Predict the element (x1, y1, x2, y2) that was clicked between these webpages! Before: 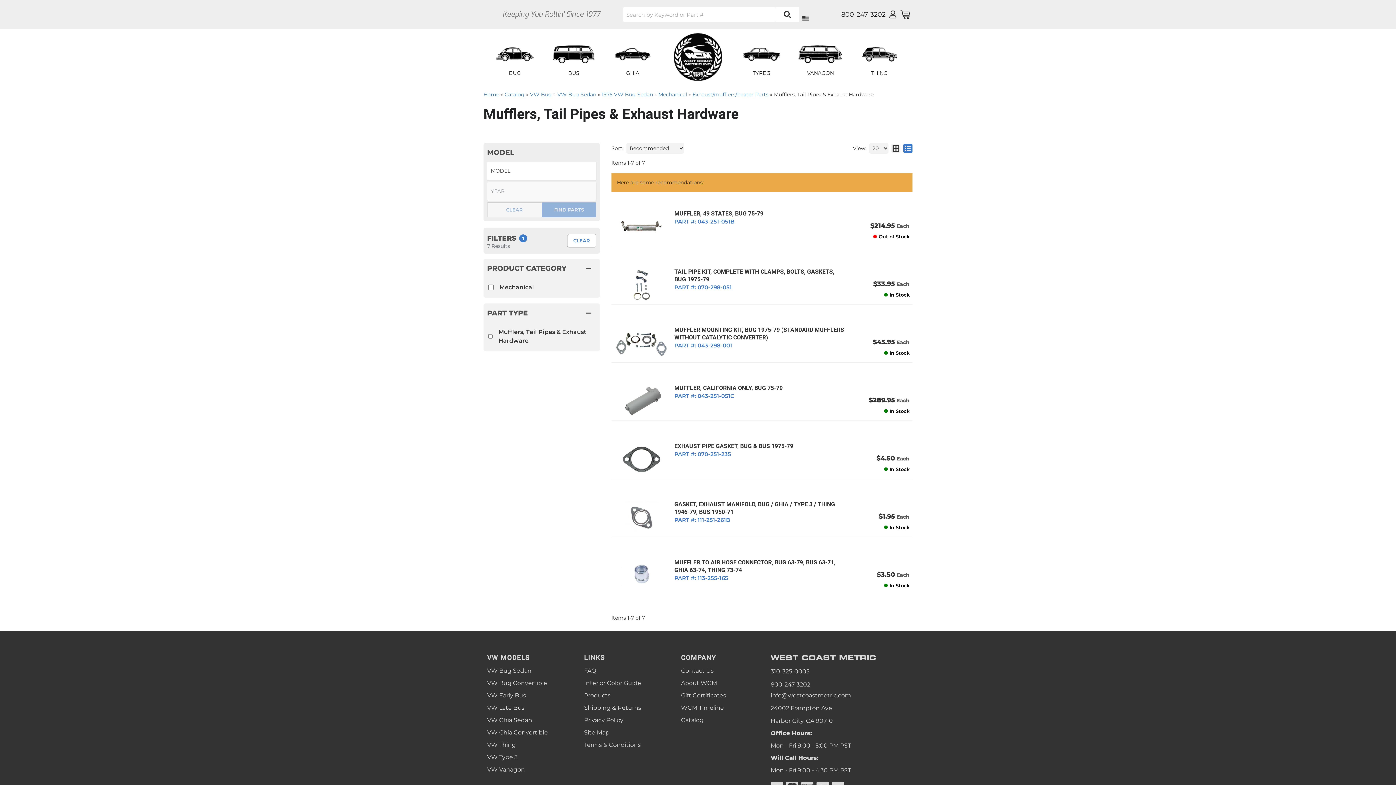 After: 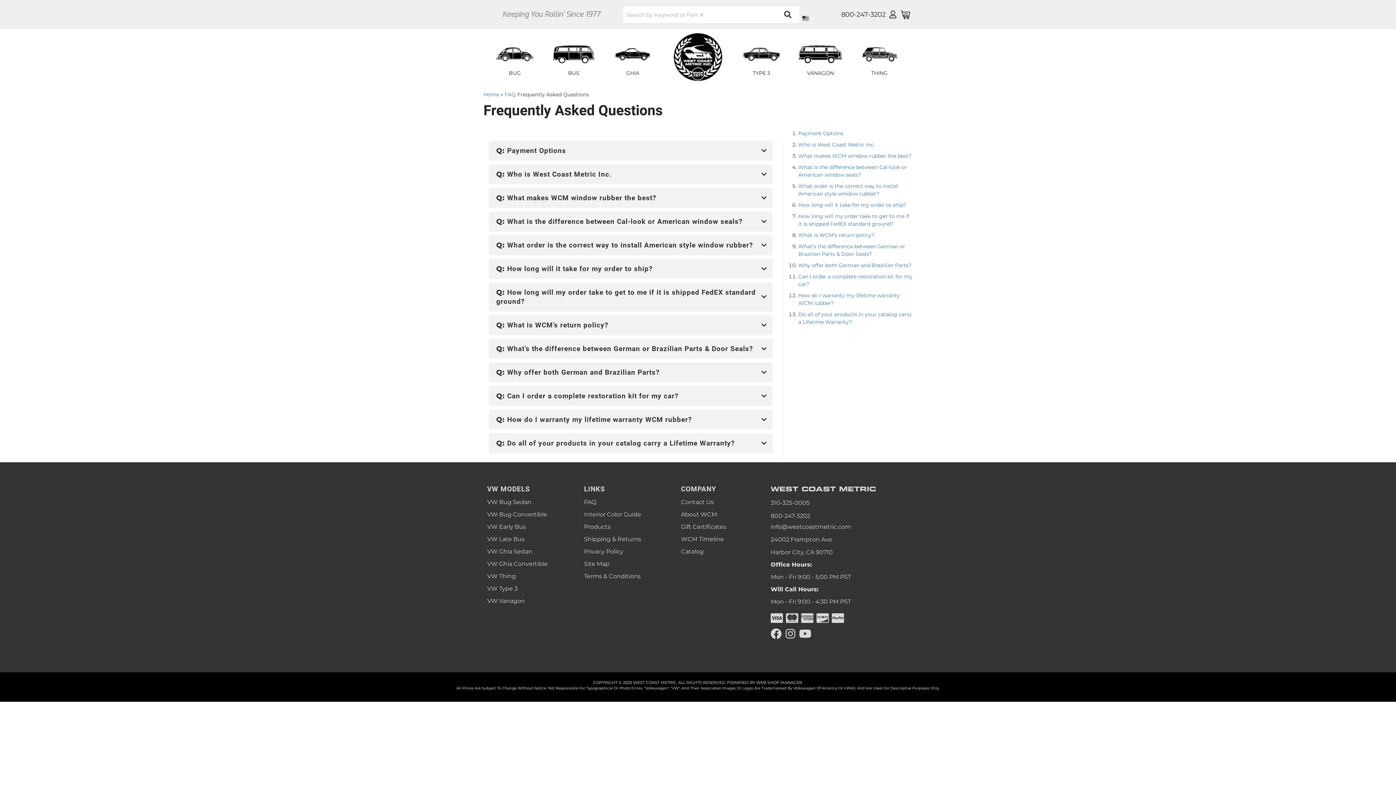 Action: bbox: (584, 665, 666, 677) label: FAQ